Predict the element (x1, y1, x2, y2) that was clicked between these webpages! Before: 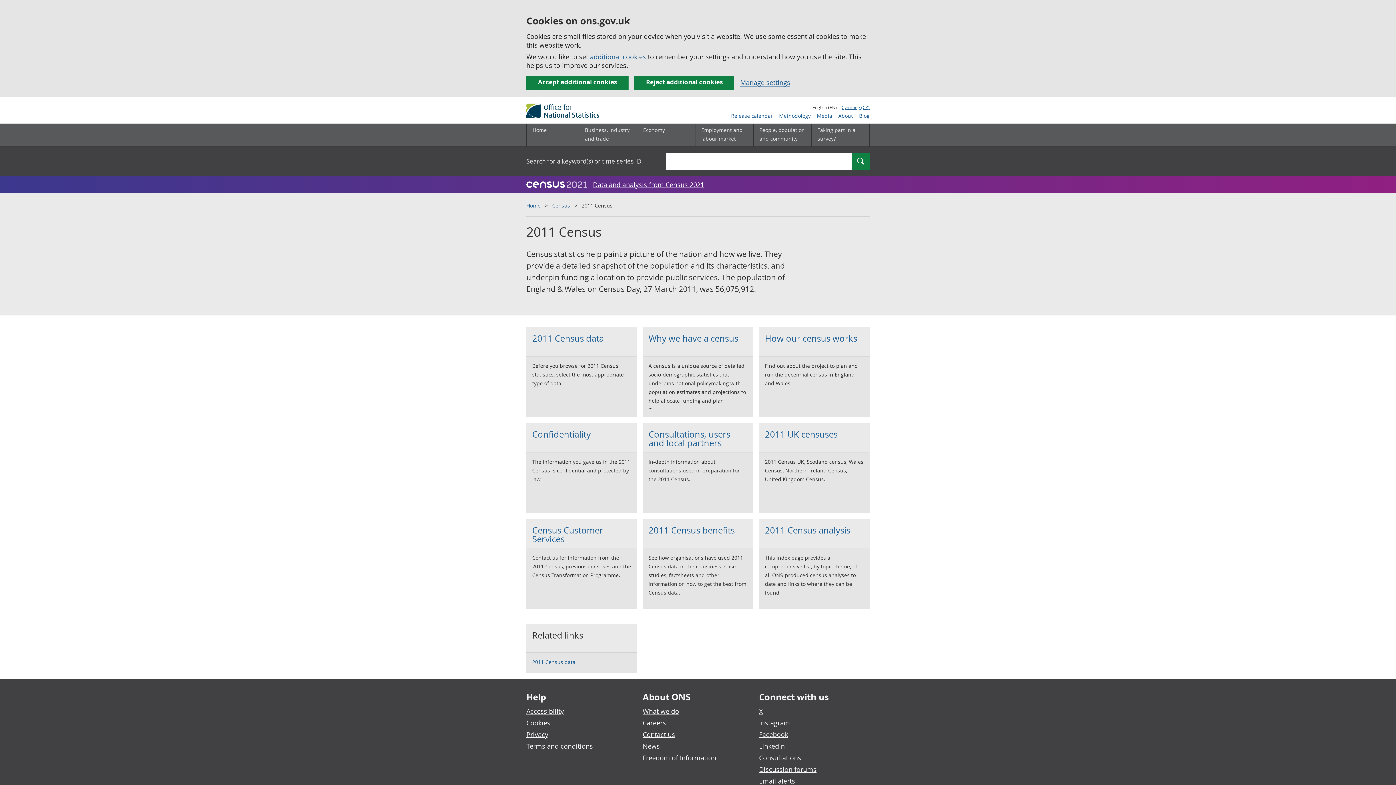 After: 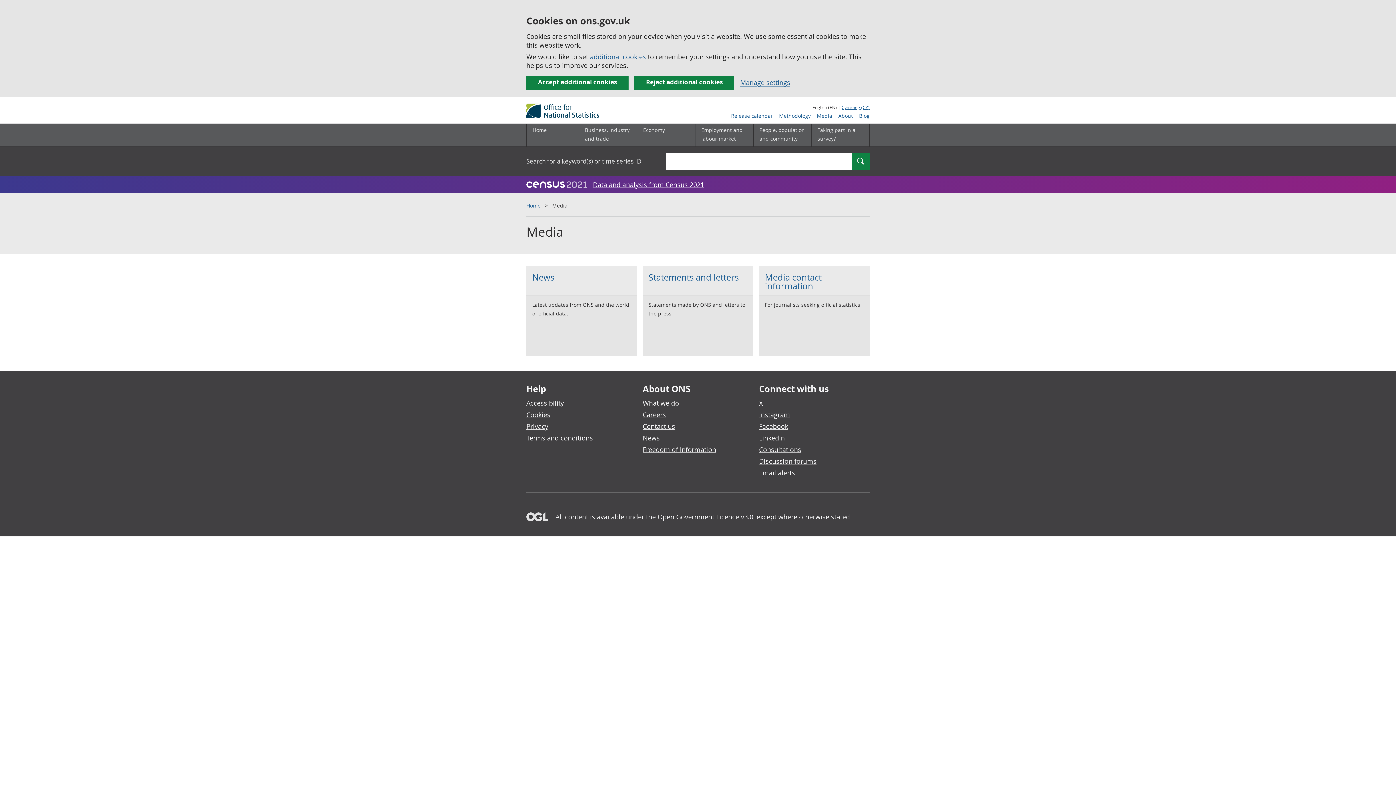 Action: label: Media bbox: (814, 112, 835, 119)